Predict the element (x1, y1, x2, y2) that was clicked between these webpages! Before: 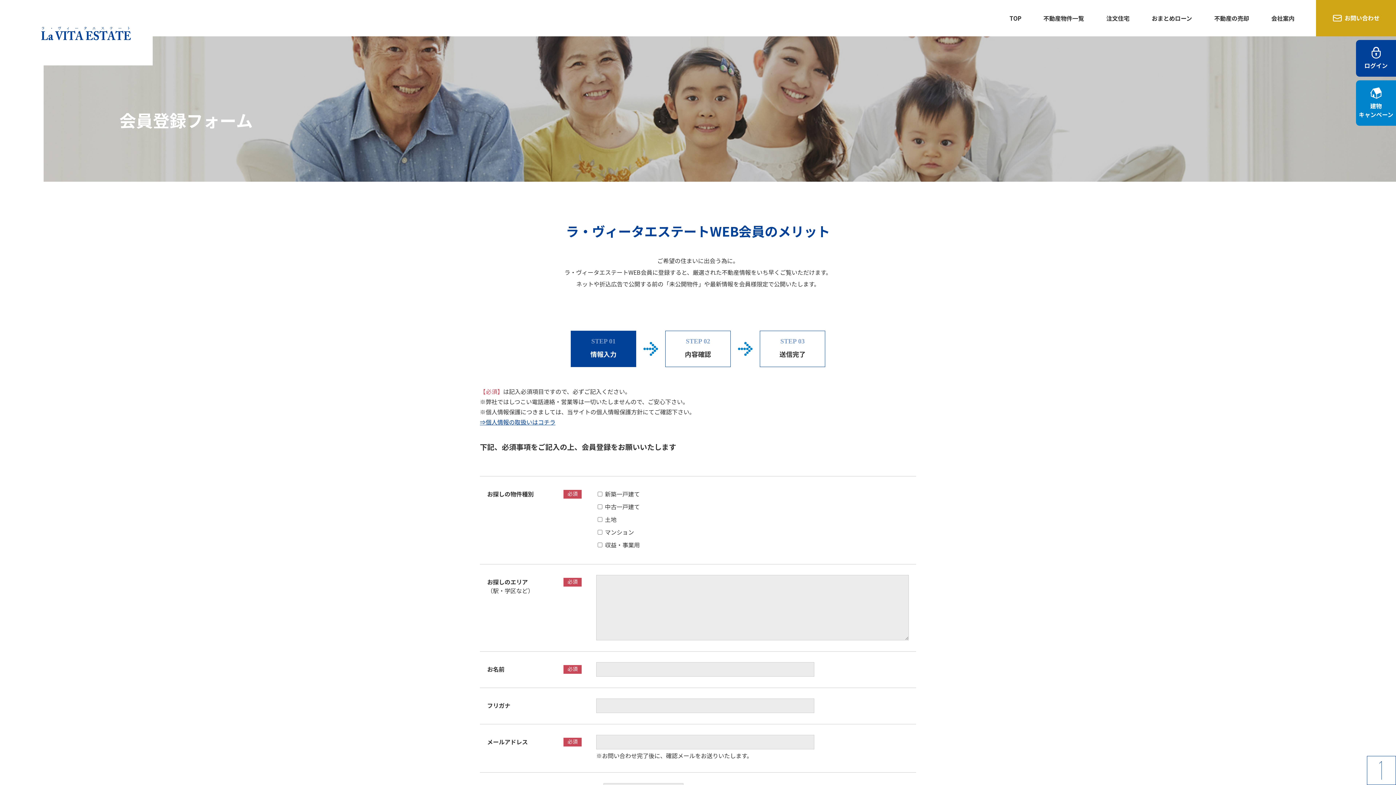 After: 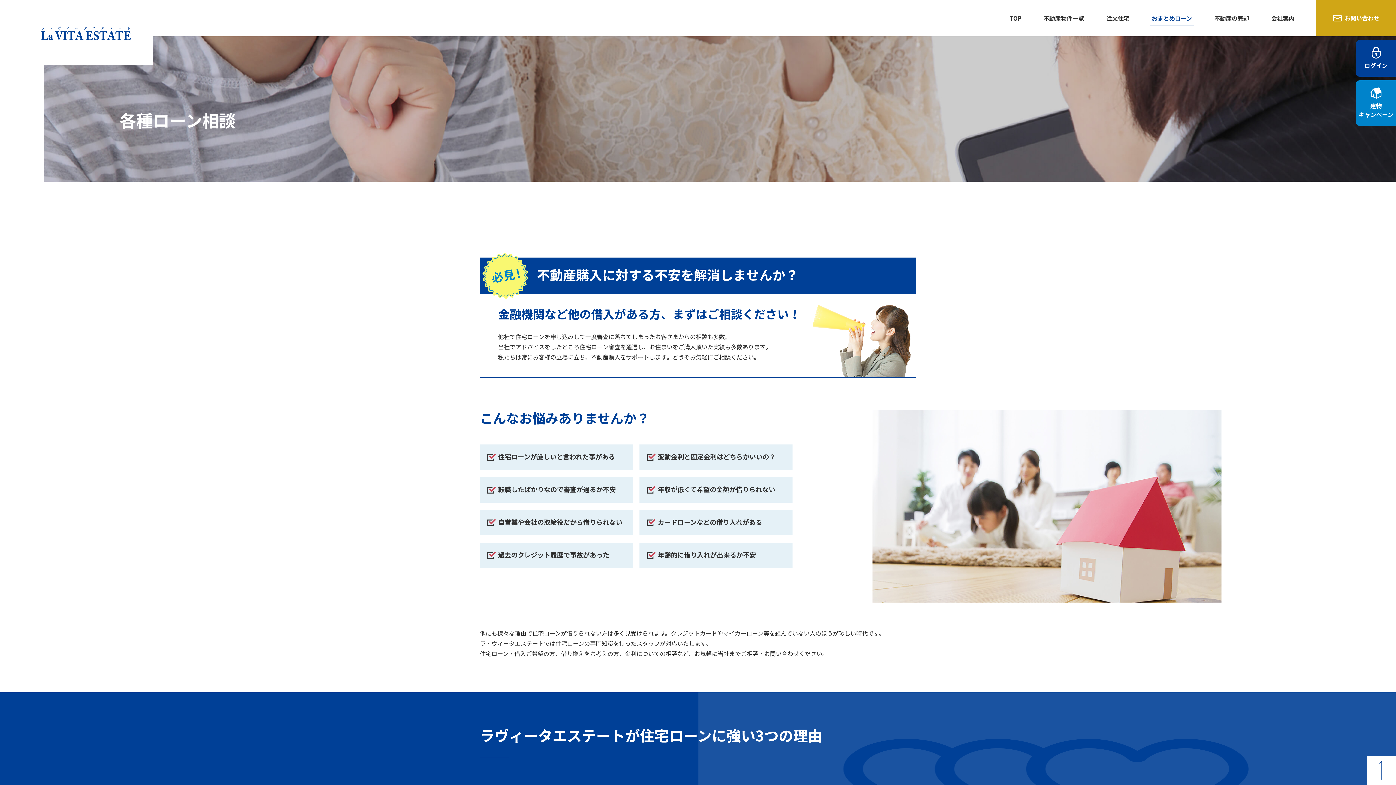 Action: label: おまとめローン bbox: (1152, 13, 1192, 22)